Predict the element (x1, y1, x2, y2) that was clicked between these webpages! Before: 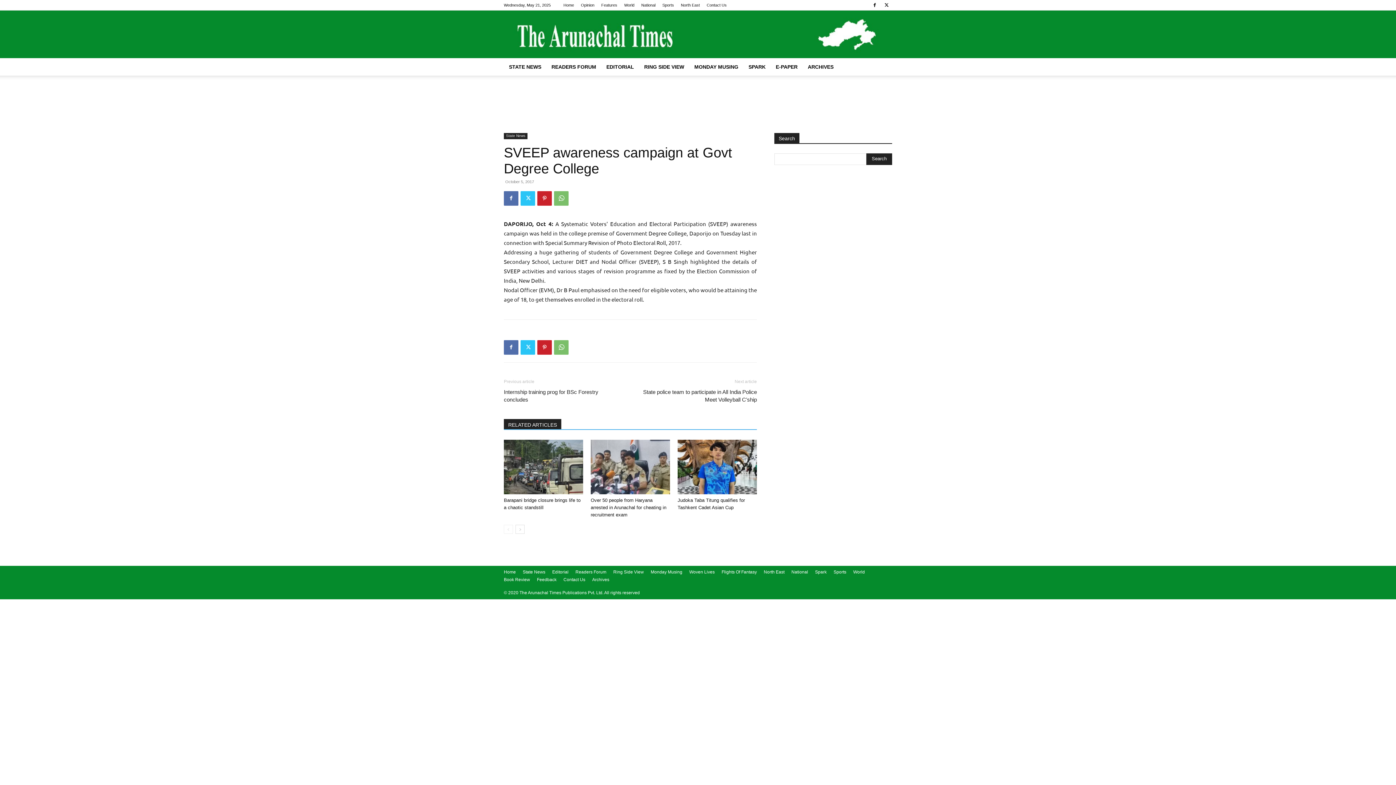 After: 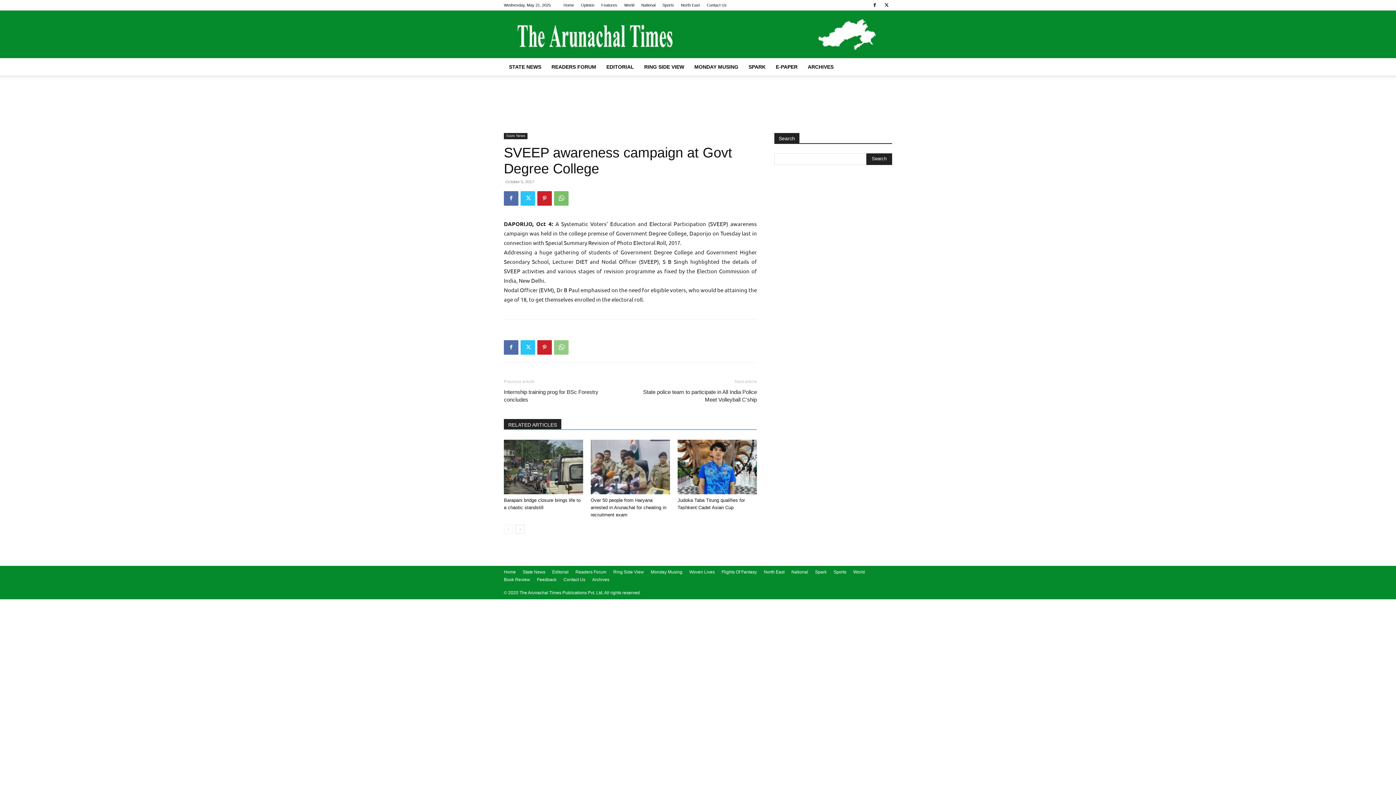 Action: bbox: (554, 340, 568, 354)